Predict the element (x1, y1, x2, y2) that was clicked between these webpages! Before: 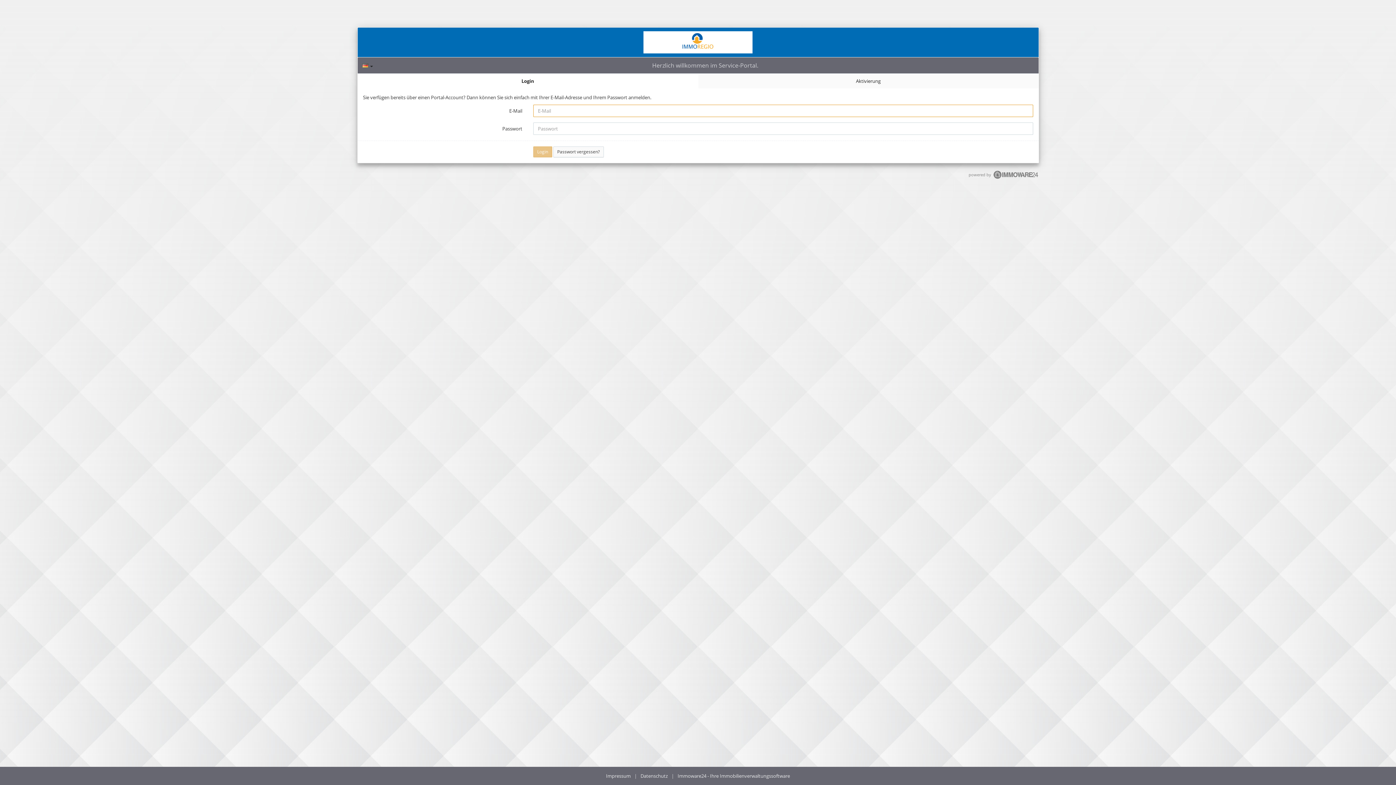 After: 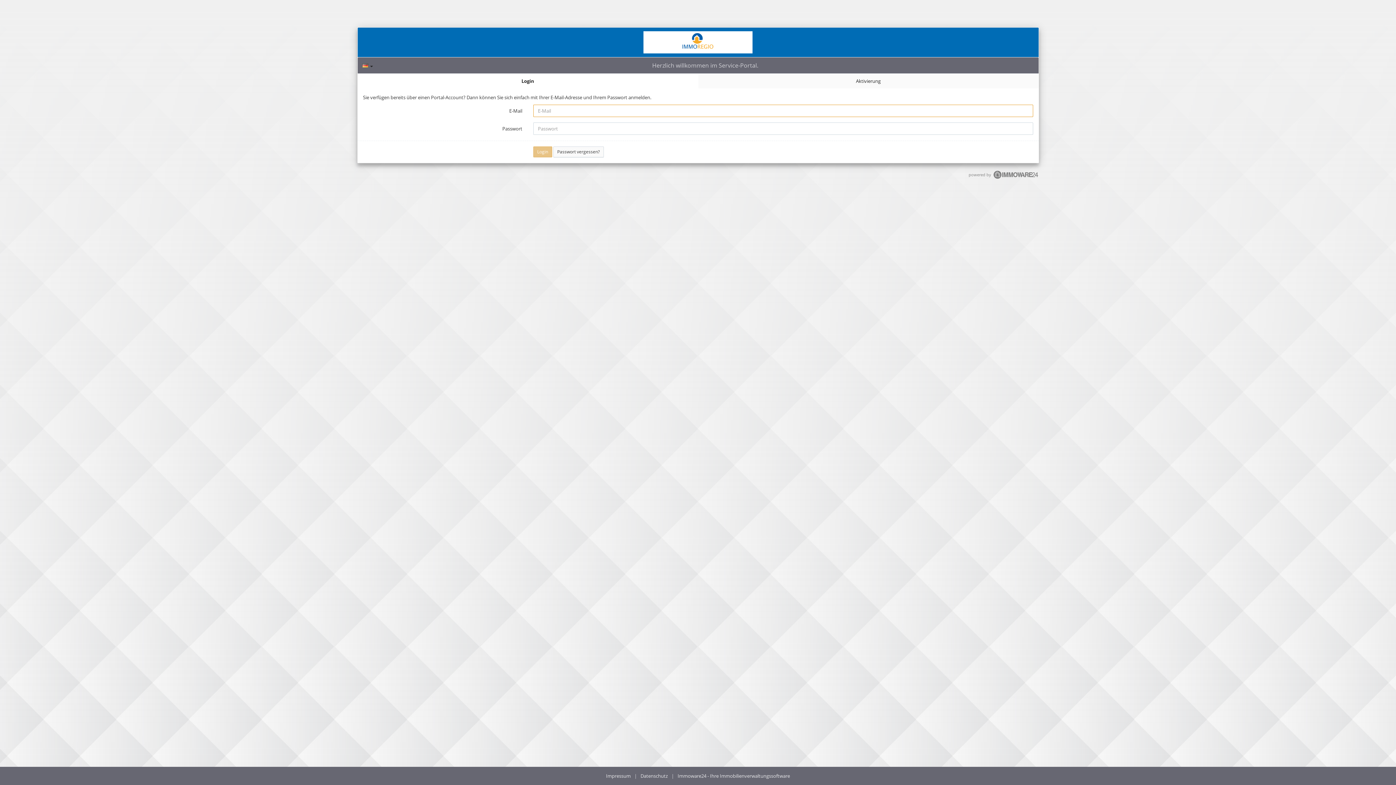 Action: label: Login bbox: (521, 77, 534, 84)